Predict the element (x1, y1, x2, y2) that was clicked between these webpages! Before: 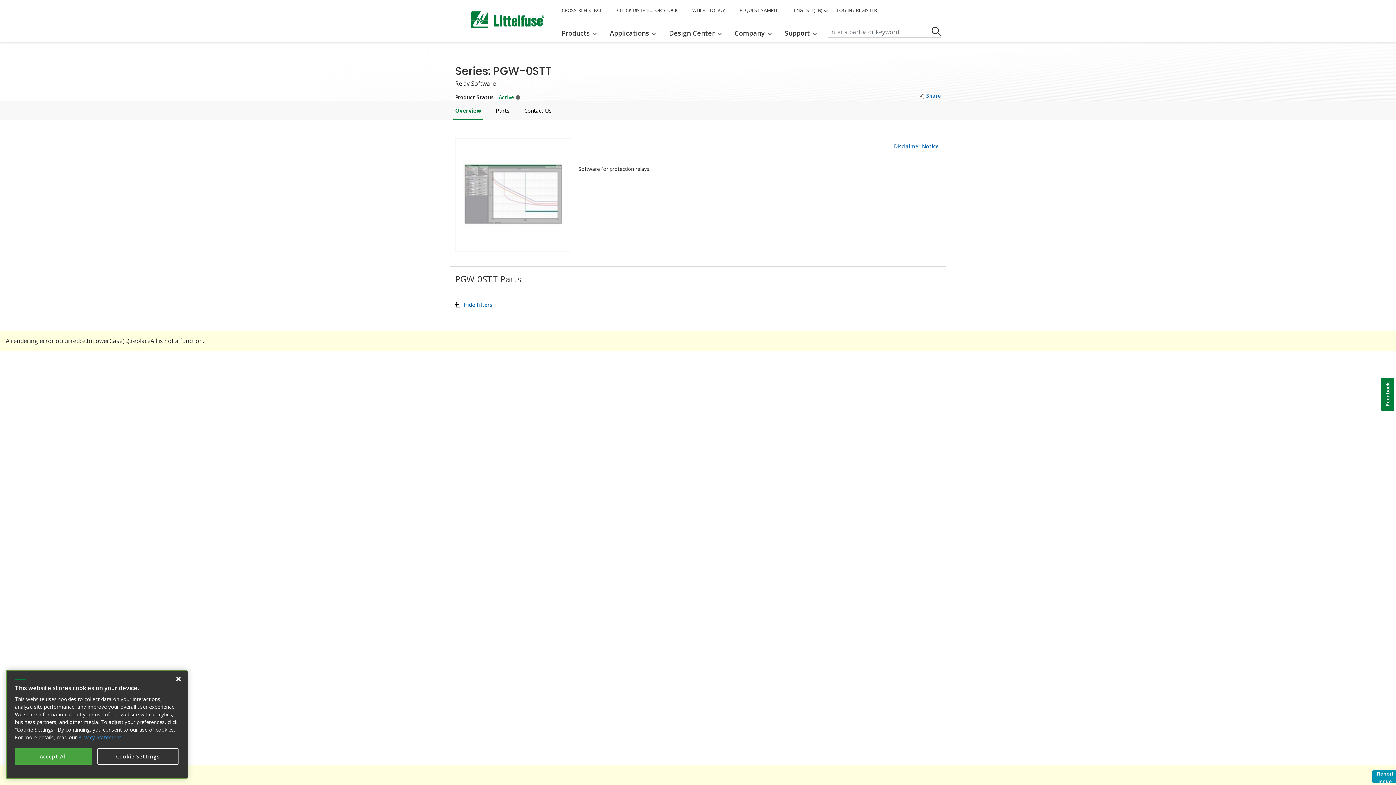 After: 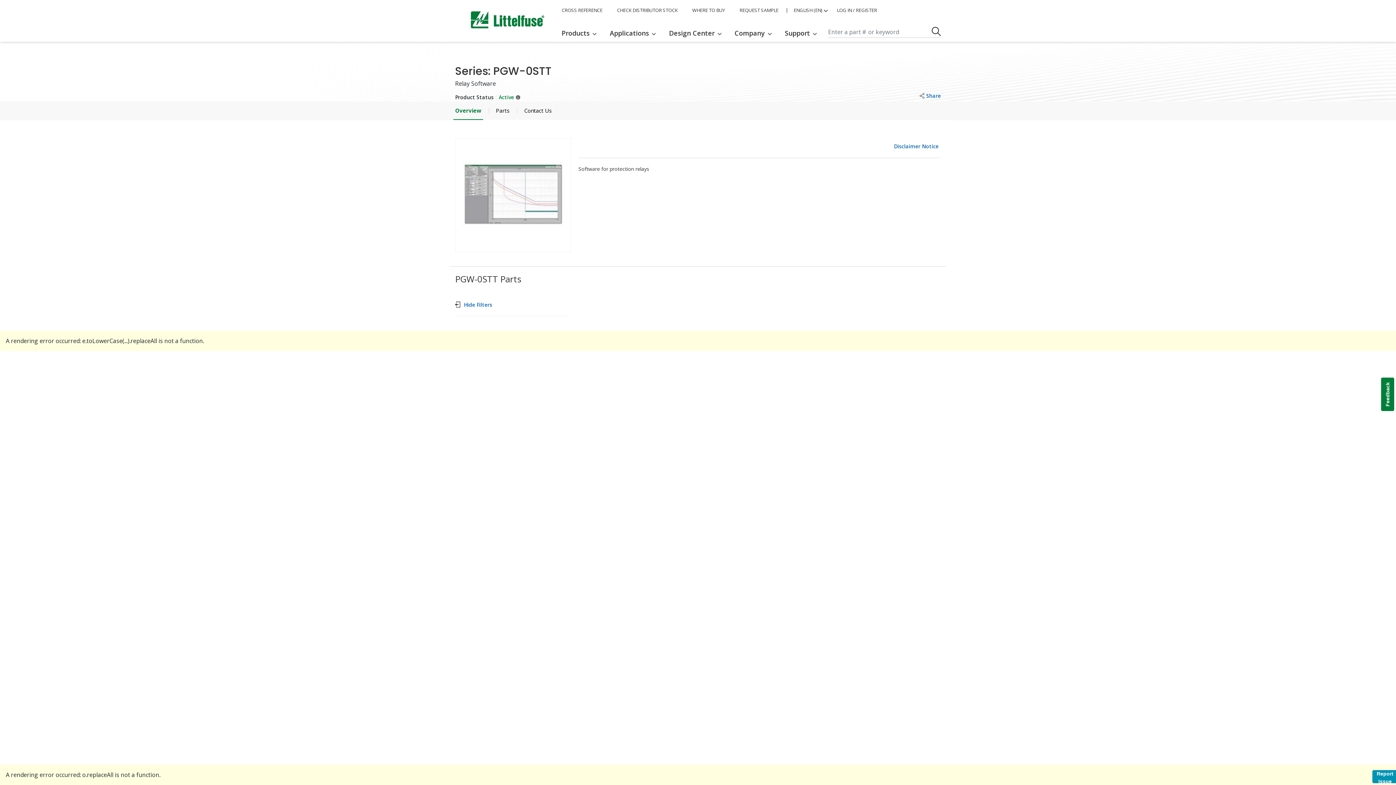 Action: label: Accept All bbox: (14, 748, 91, 765)